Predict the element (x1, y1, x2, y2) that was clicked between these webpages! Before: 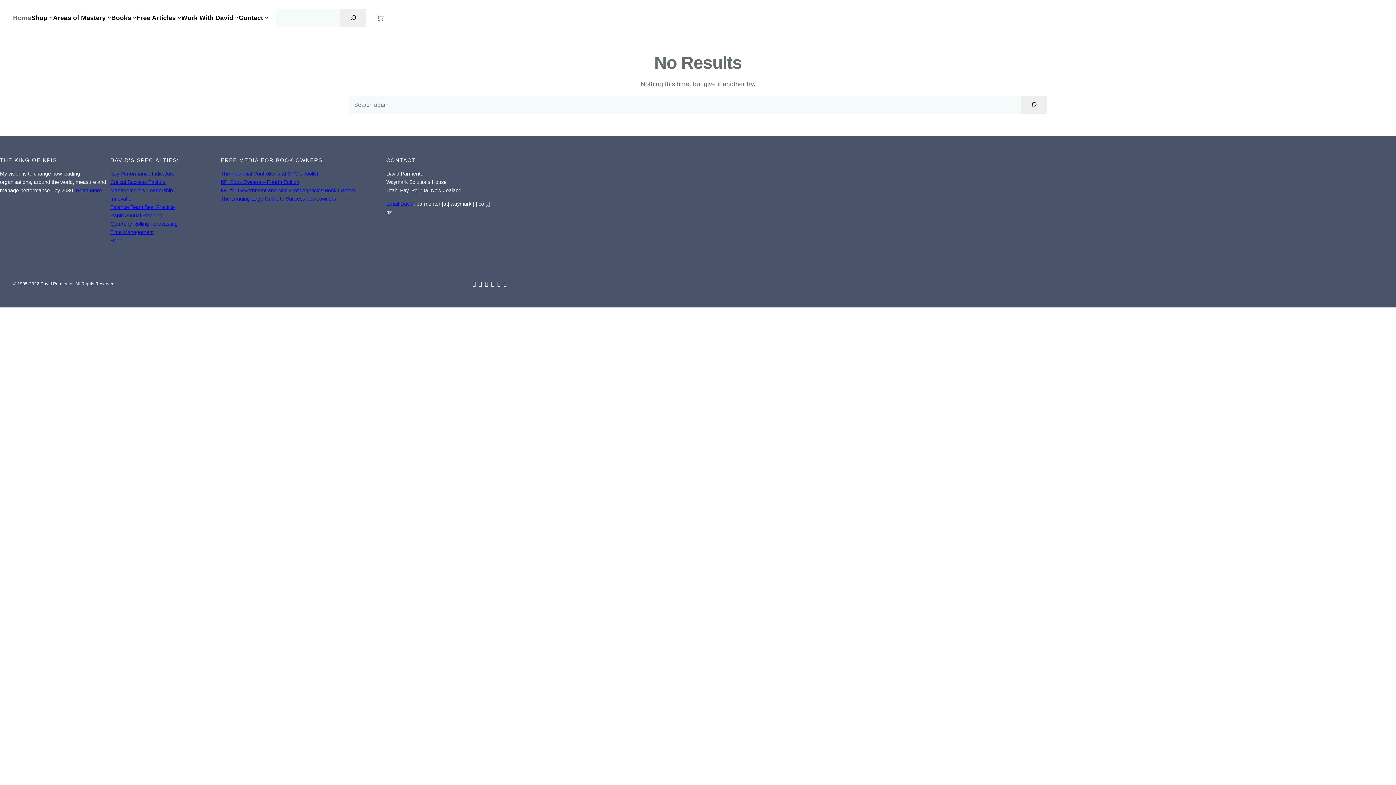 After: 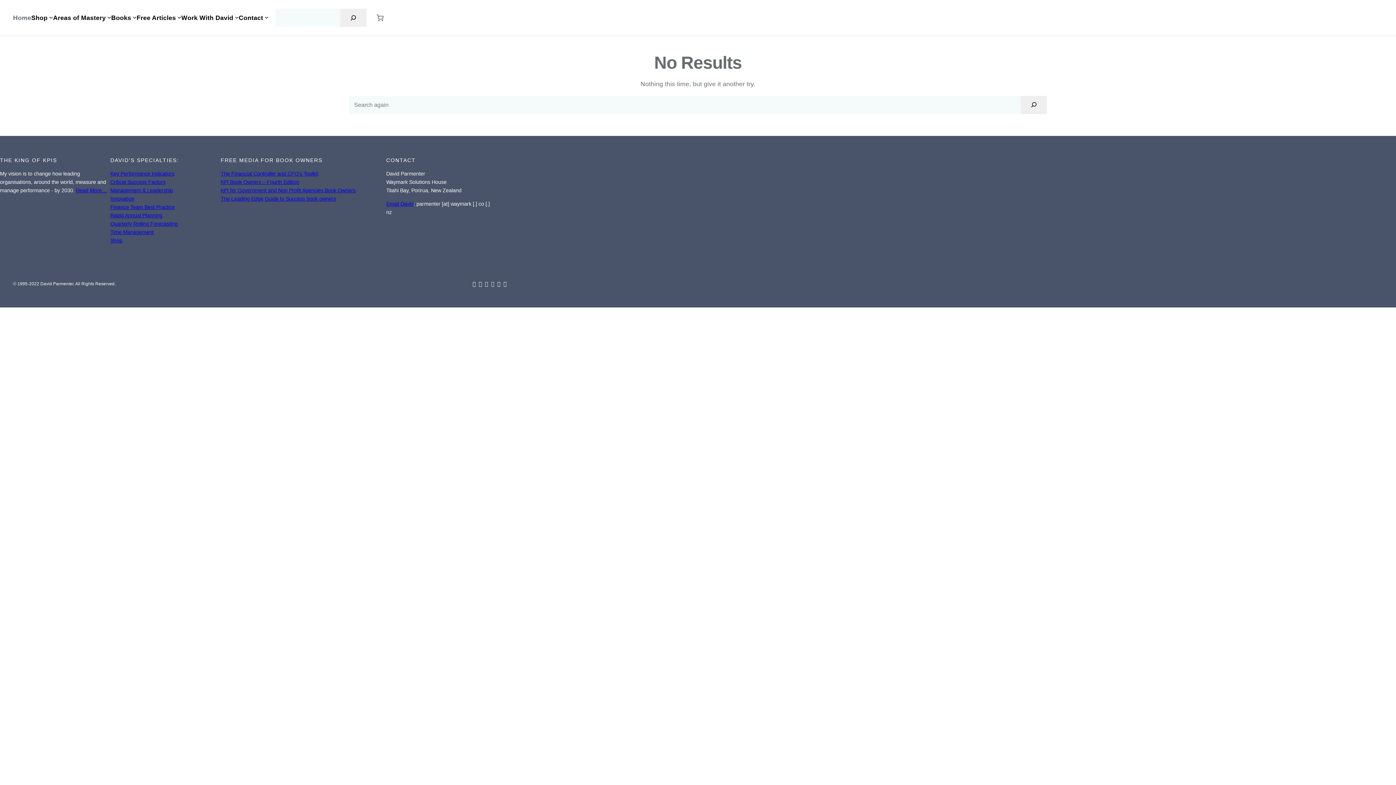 Action: bbox: (110, 229, 153, 235) label: Time Management